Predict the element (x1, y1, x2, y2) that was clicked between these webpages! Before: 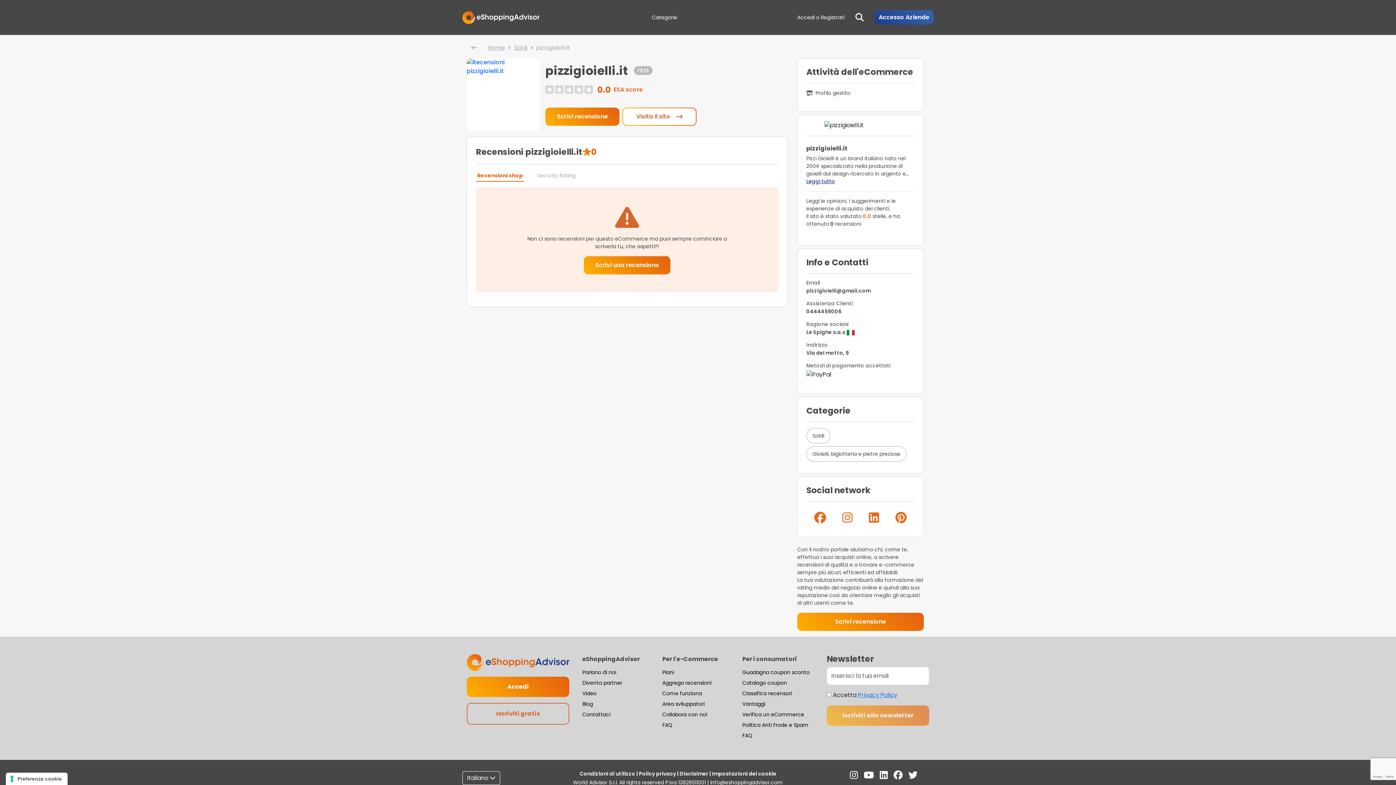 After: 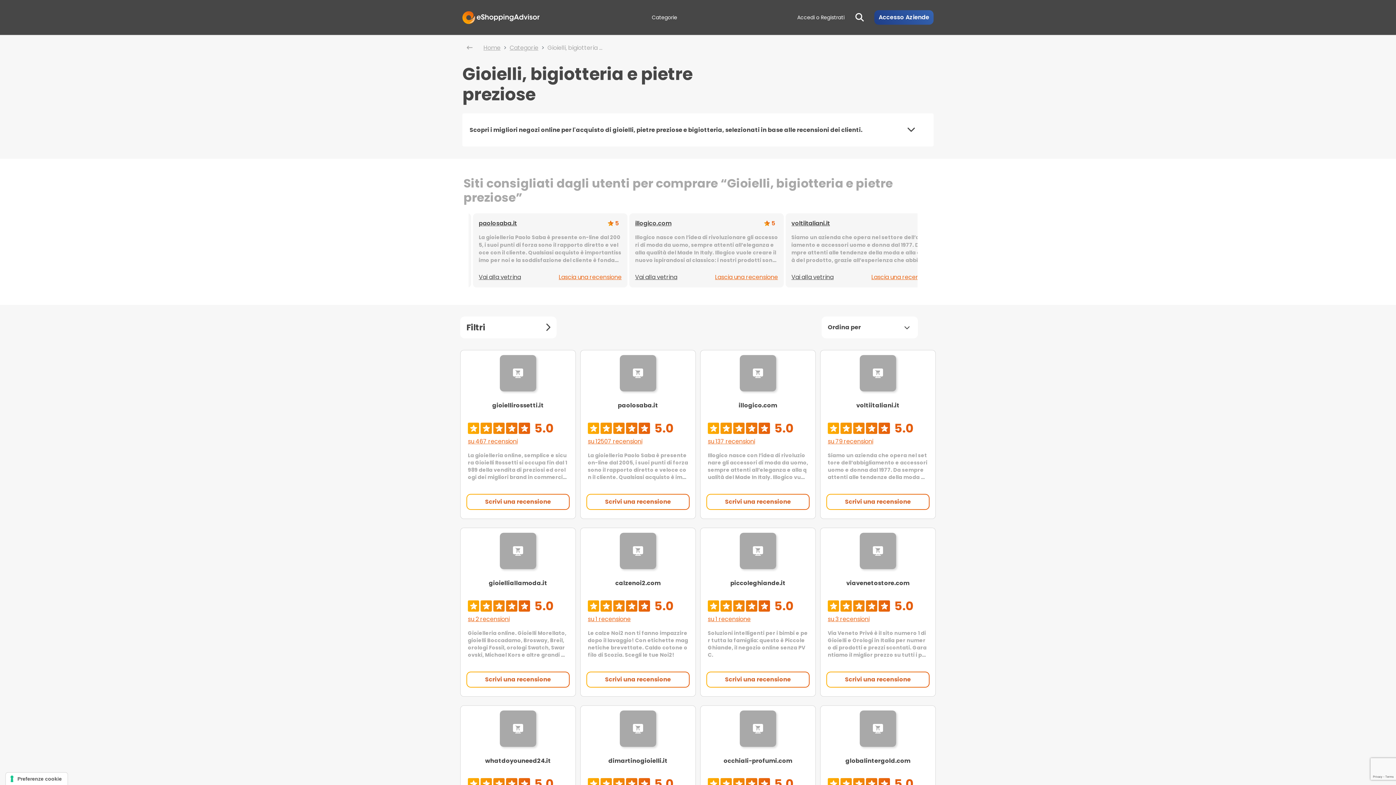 Action: bbox: (806, 446, 906, 461) label: Gioielli, bigiotteria e pietre preziose